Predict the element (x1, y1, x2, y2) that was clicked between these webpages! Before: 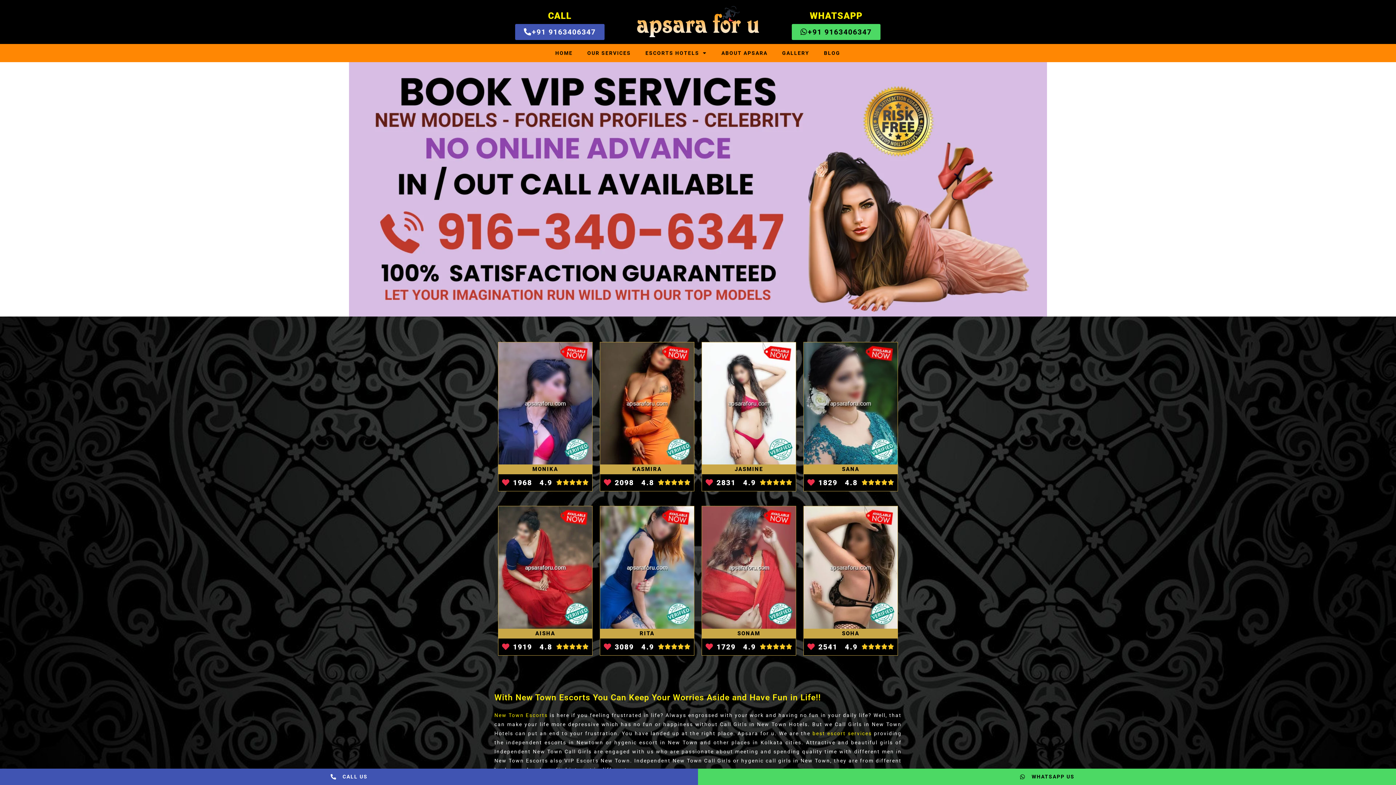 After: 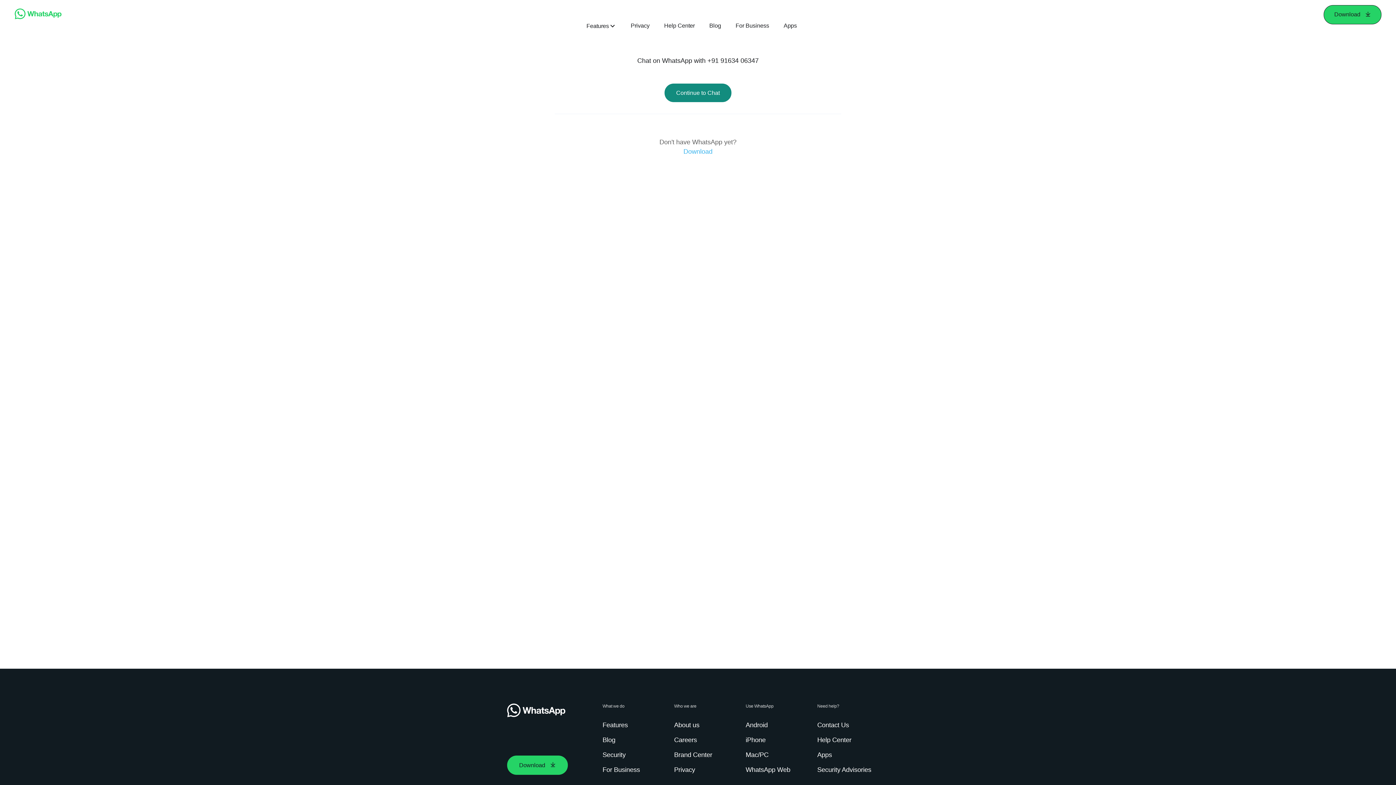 Action: label: WHATSAPP US bbox: (701, 772, 1392, 781)